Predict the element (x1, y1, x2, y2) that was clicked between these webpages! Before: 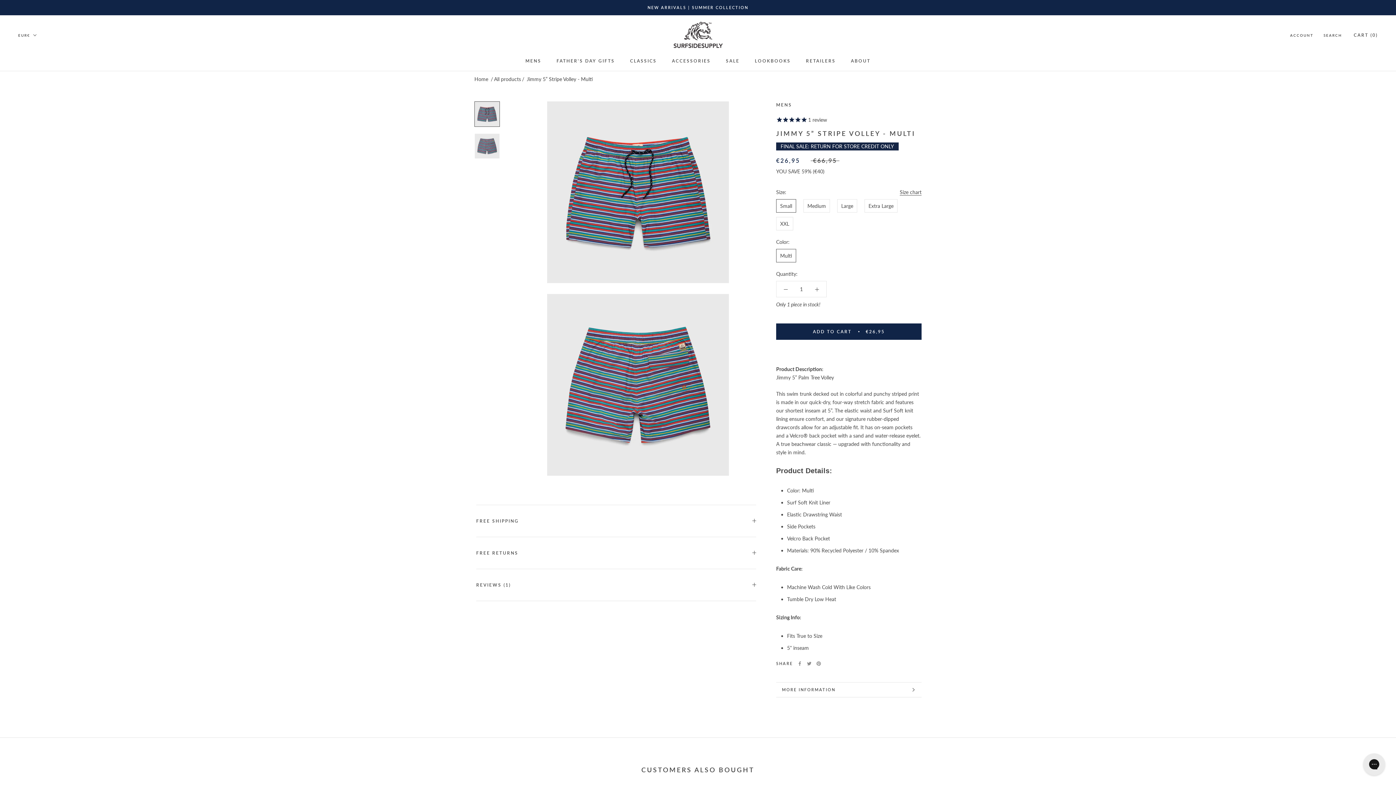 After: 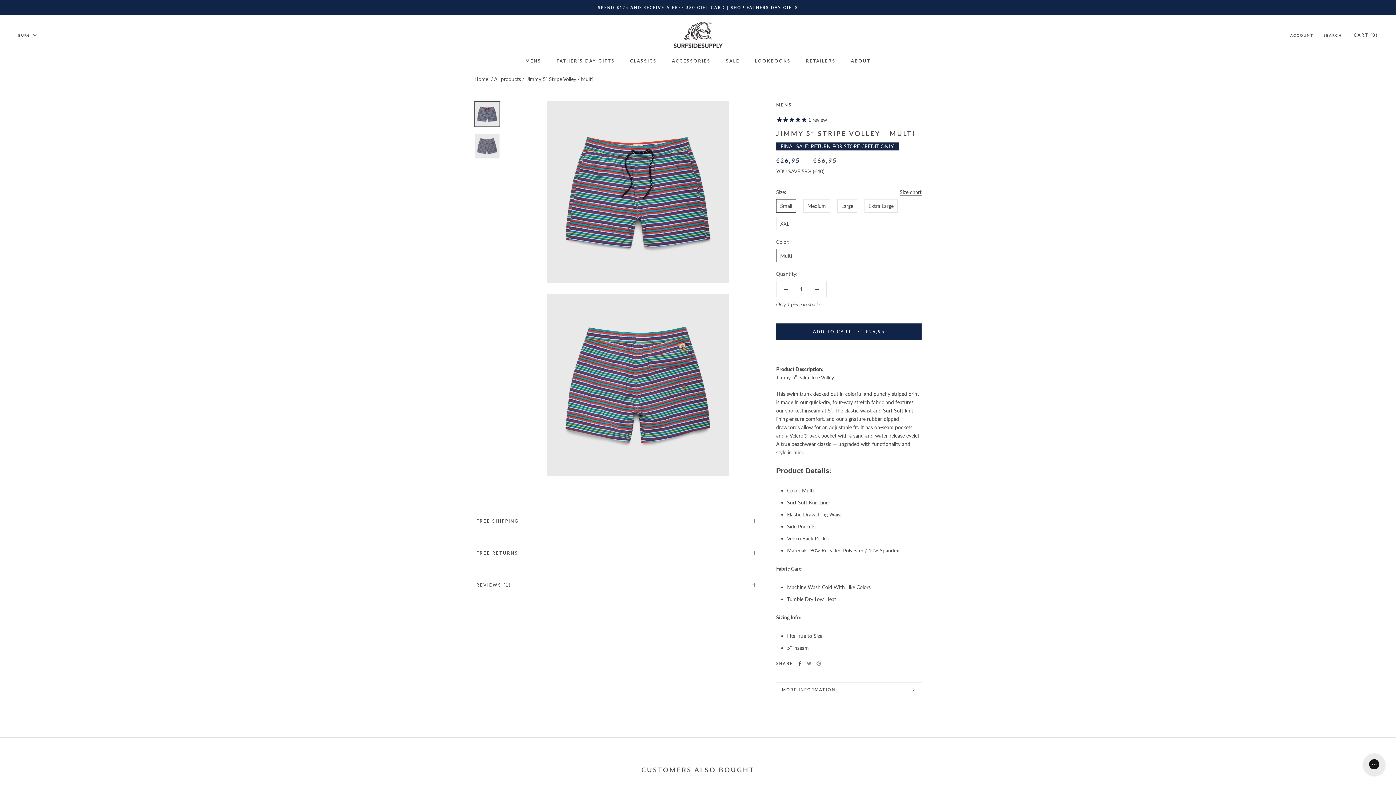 Action: label: Facebook bbox: (797, 661, 802, 666)